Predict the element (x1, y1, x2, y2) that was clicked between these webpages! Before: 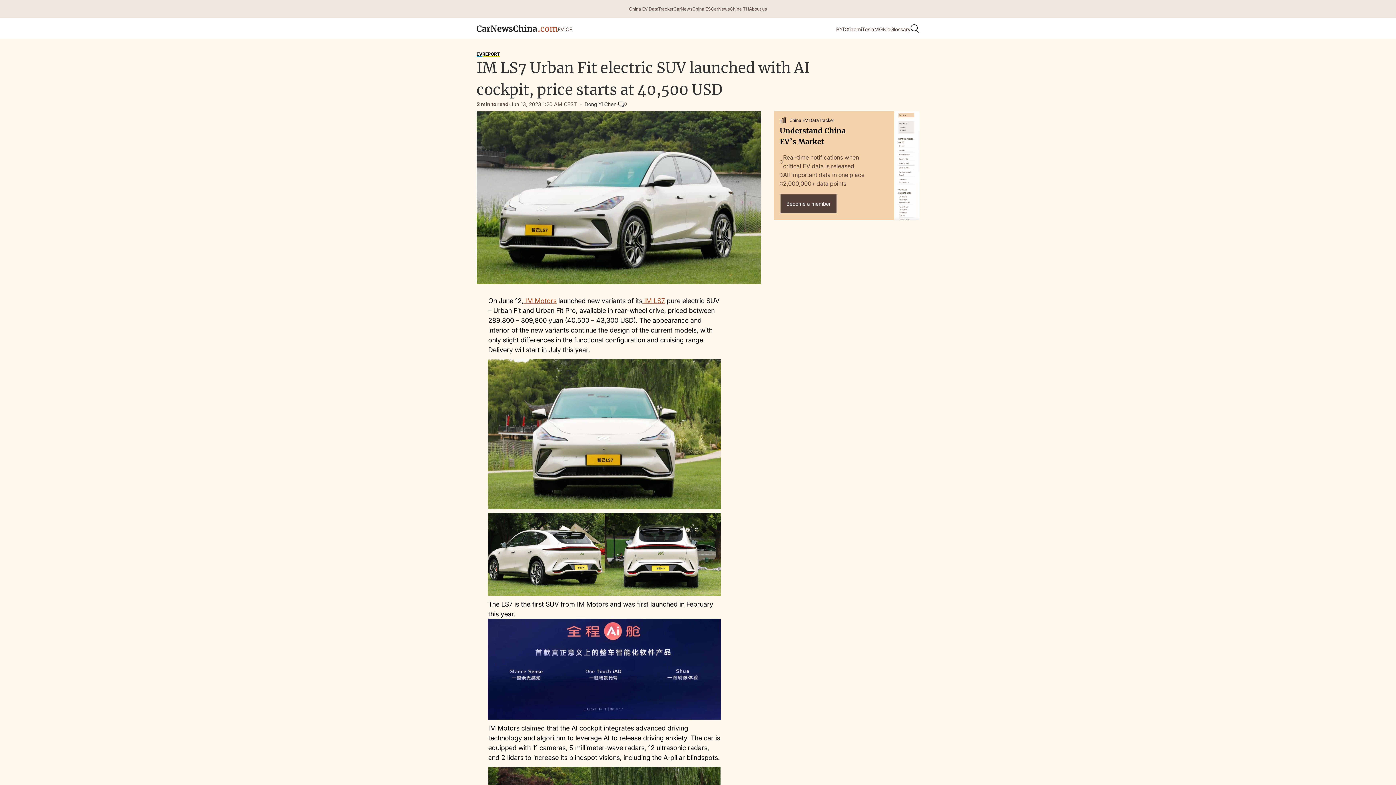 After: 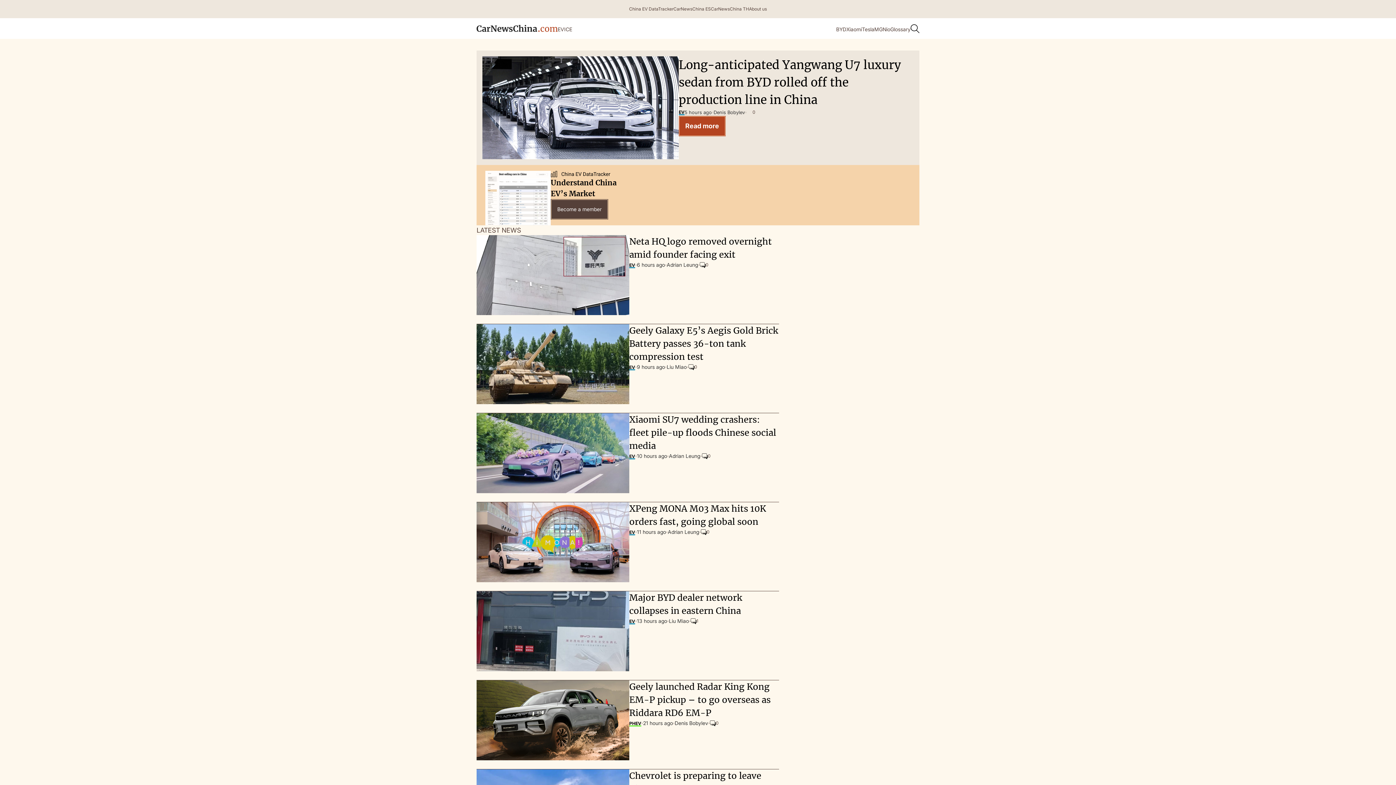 Action: bbox: (557, 25, 564, 33) label: EV